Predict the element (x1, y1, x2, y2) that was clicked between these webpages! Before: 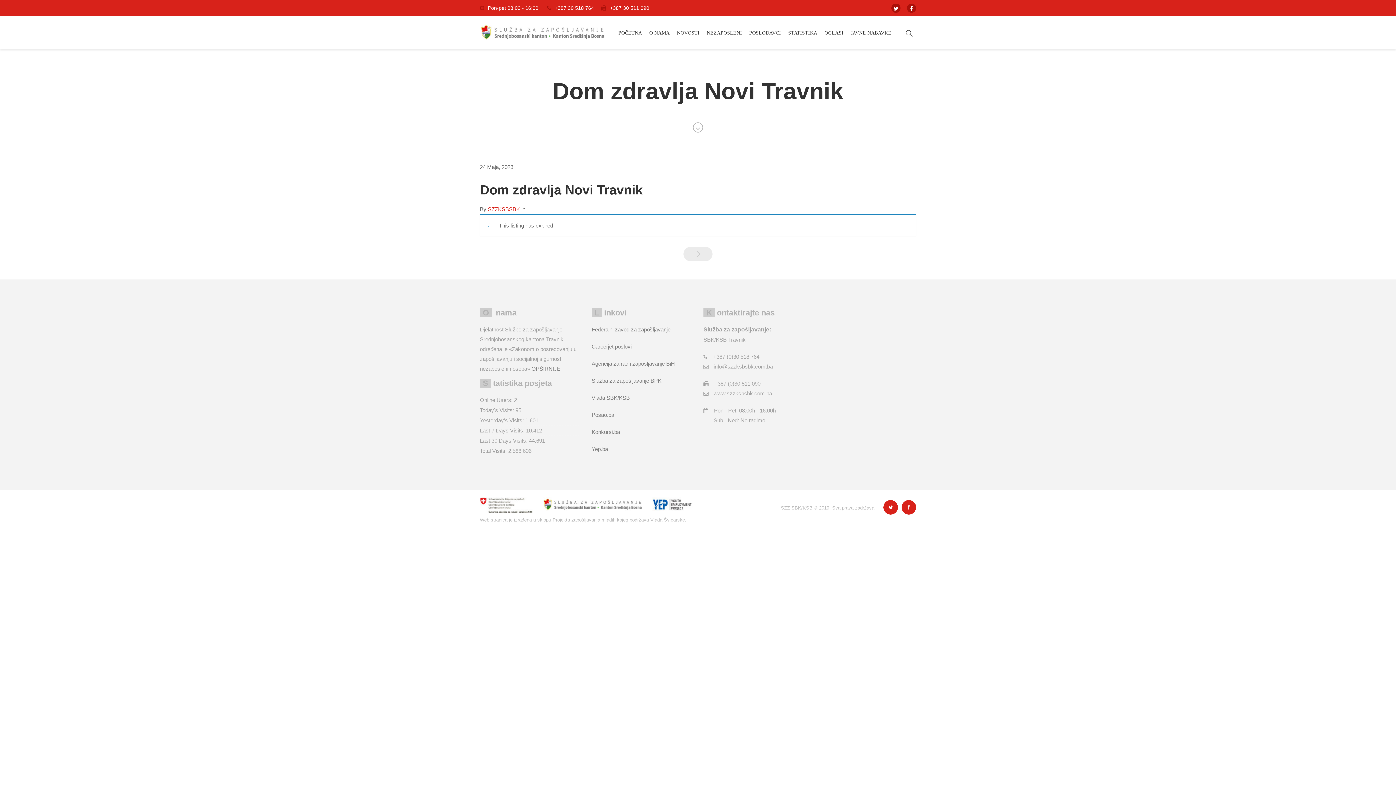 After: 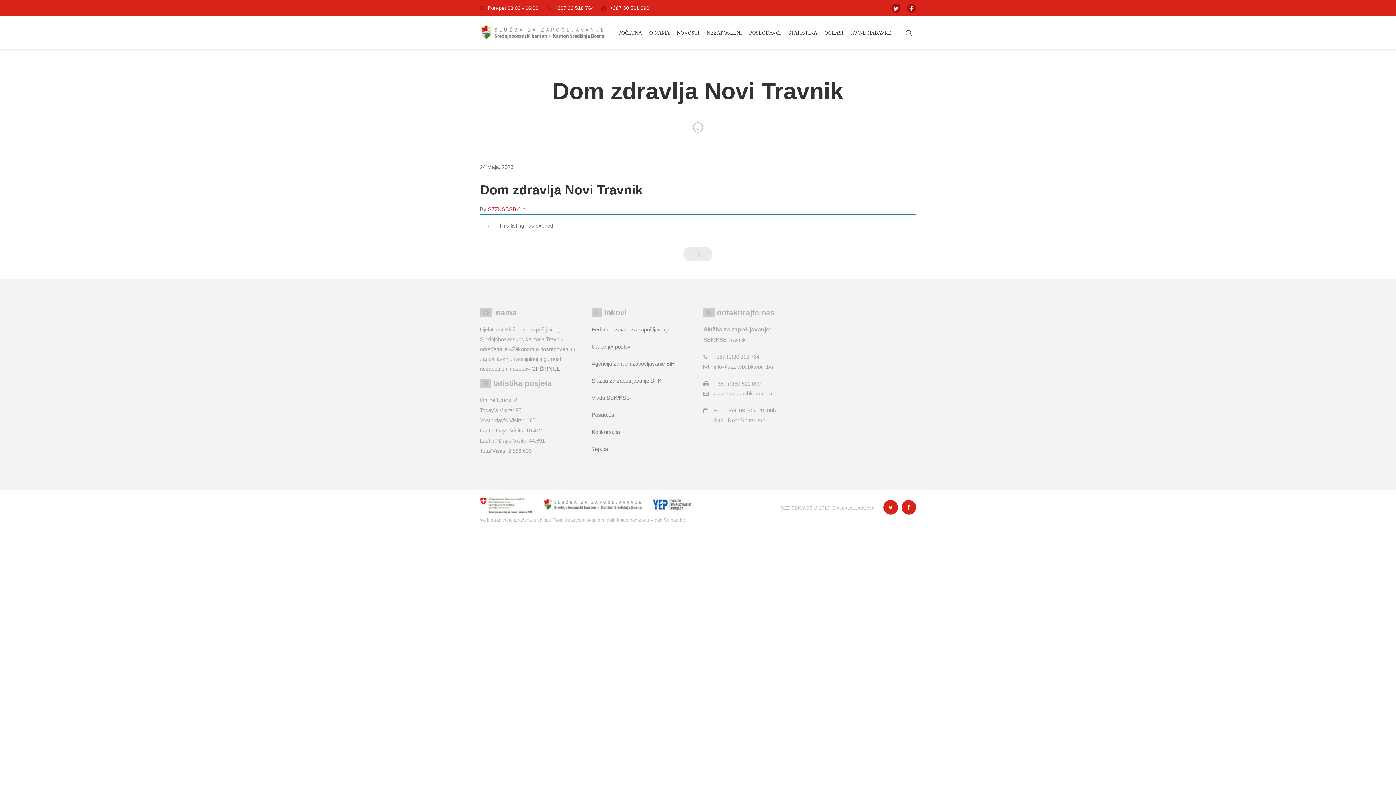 Action: label: Agencija za rad i zapošljavanje BiH bbox: (591, 360, 675, 366)